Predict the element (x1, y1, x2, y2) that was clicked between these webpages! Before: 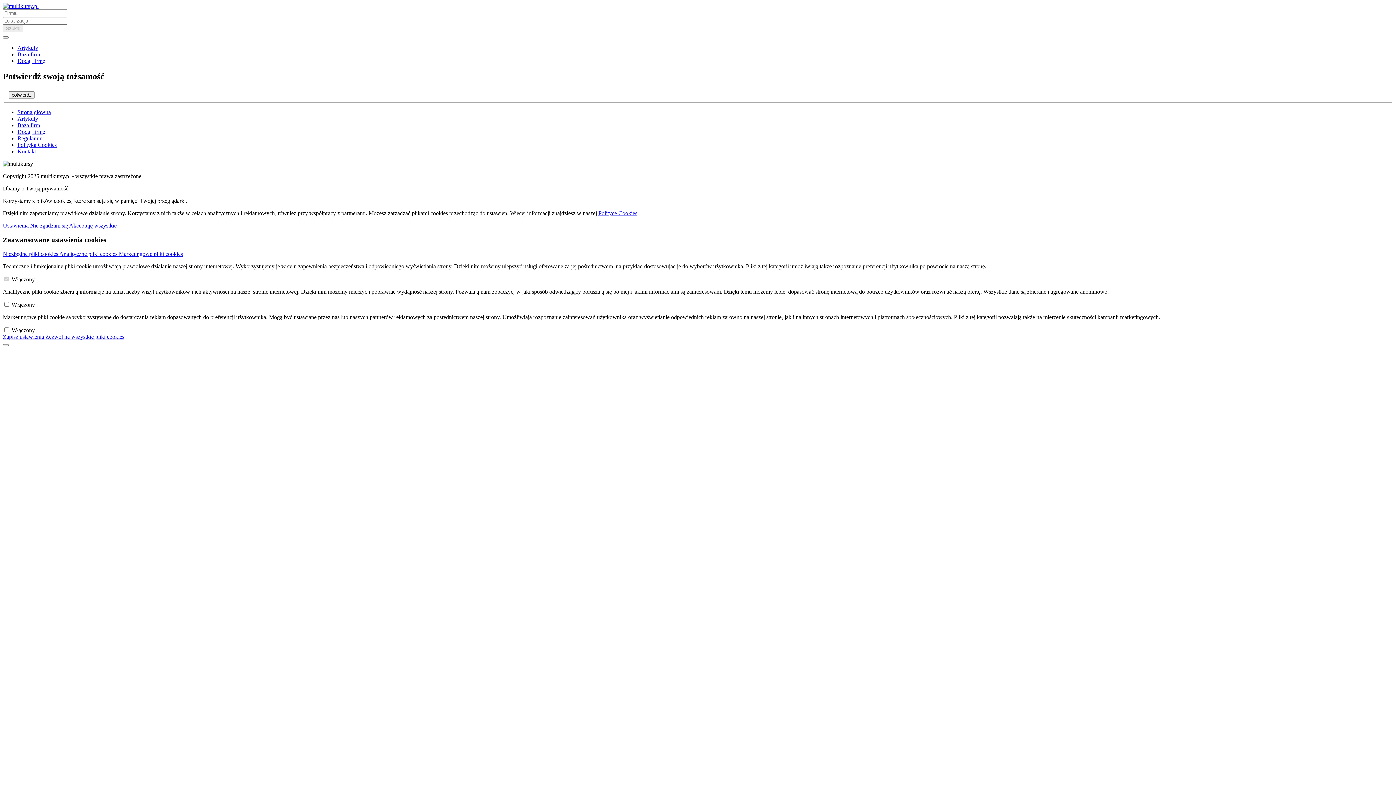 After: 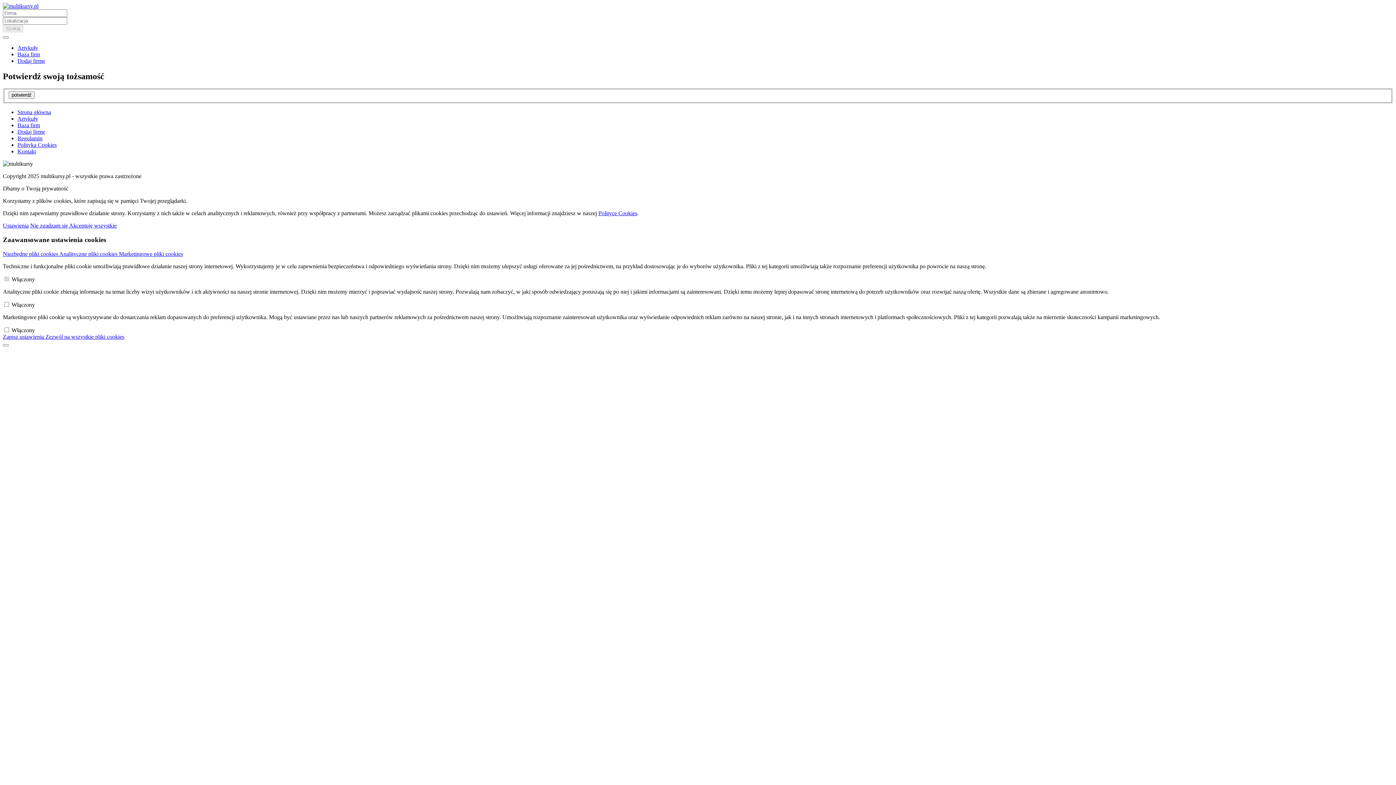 Action: label: Polityka Cookies bbox: (17, 141, 56, 148)